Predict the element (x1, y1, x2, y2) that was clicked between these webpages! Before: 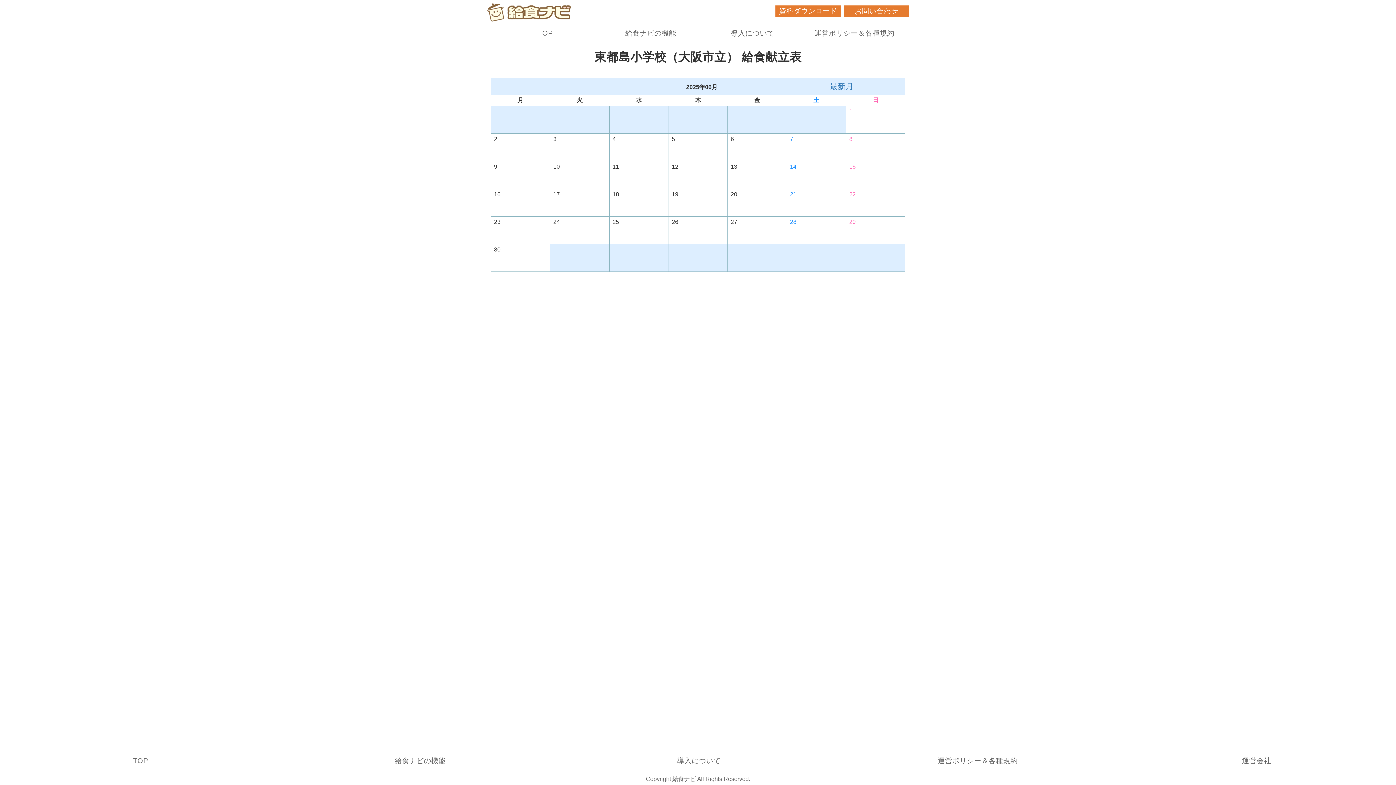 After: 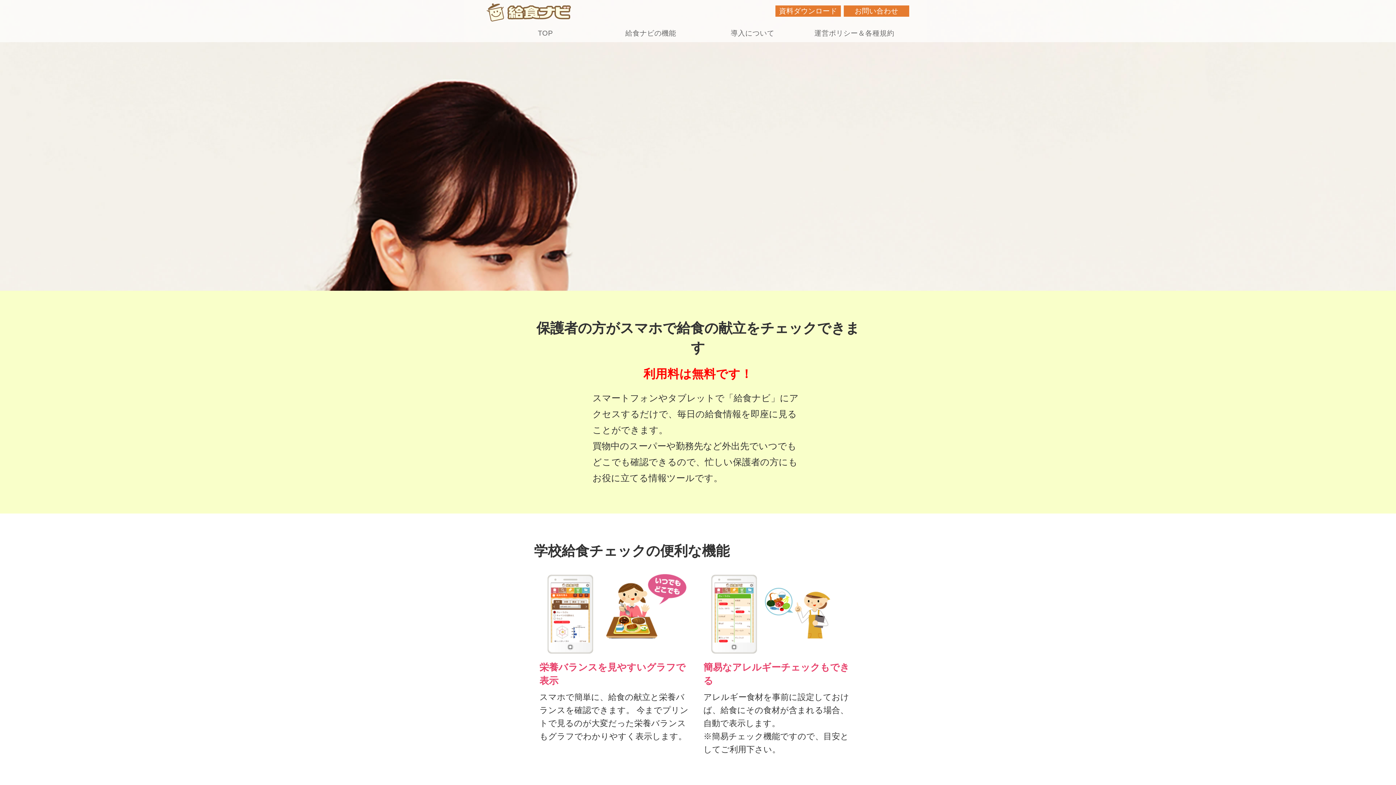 Action: bbox: (281, 752, 559, 769) label: 給食ナビの機能